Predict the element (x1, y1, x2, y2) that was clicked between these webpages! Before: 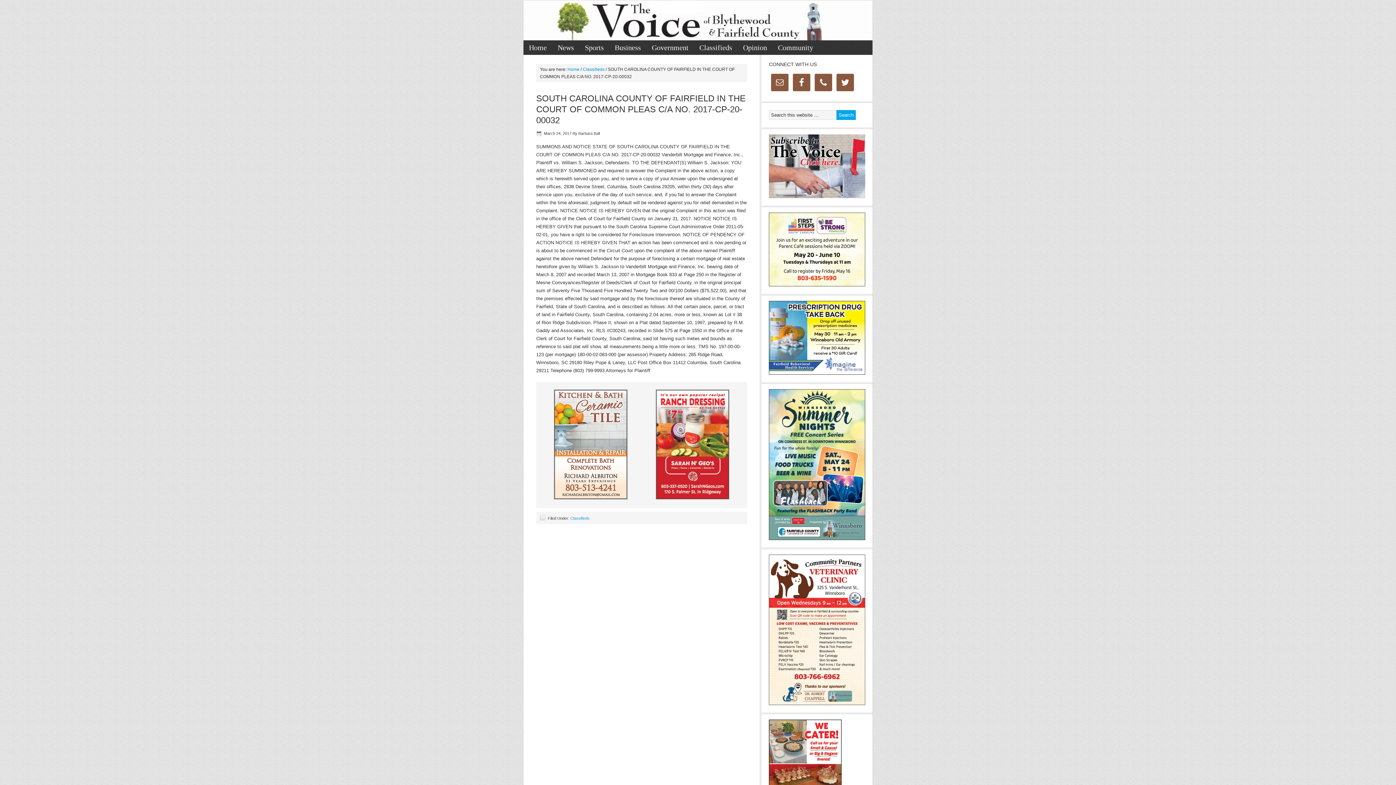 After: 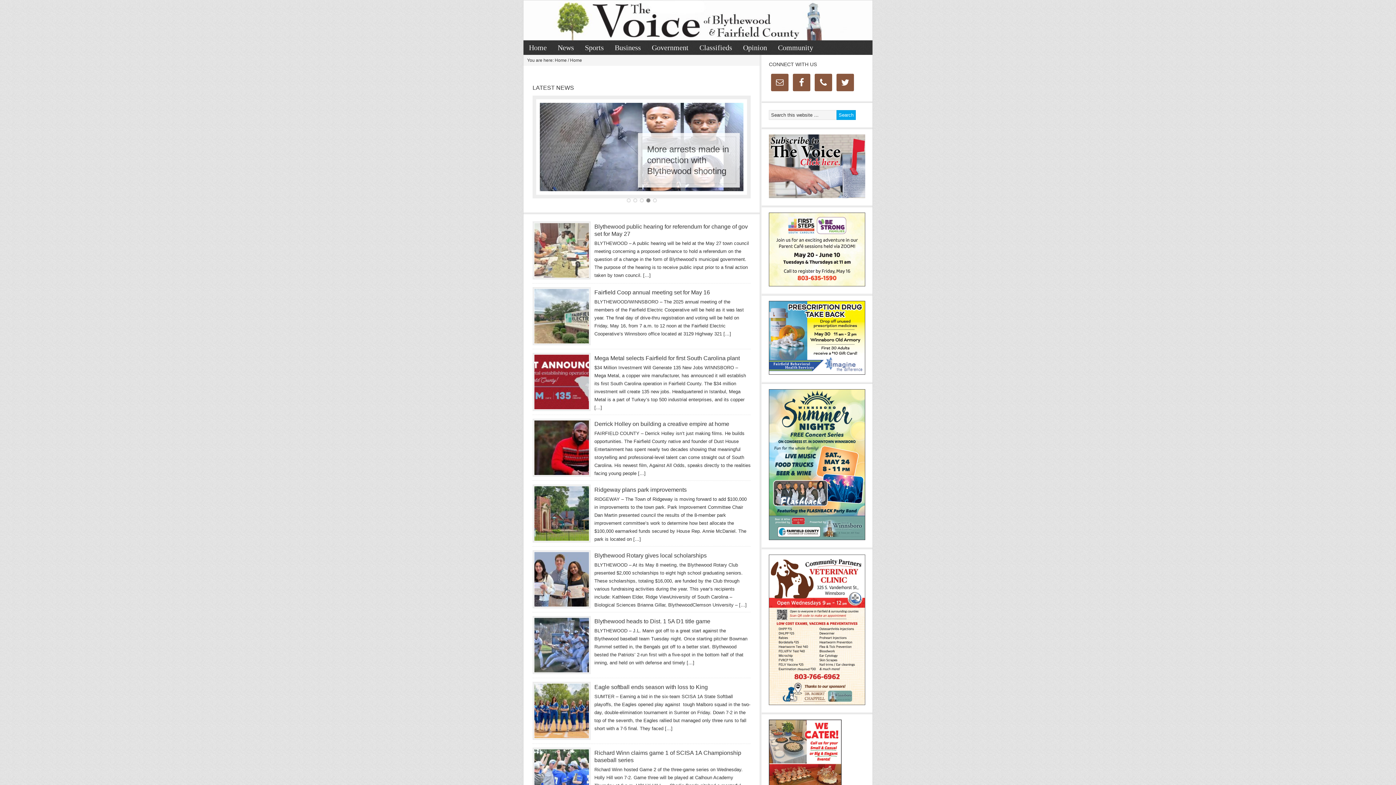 Action: bbox: (523, 40, 552, 54) label: Home